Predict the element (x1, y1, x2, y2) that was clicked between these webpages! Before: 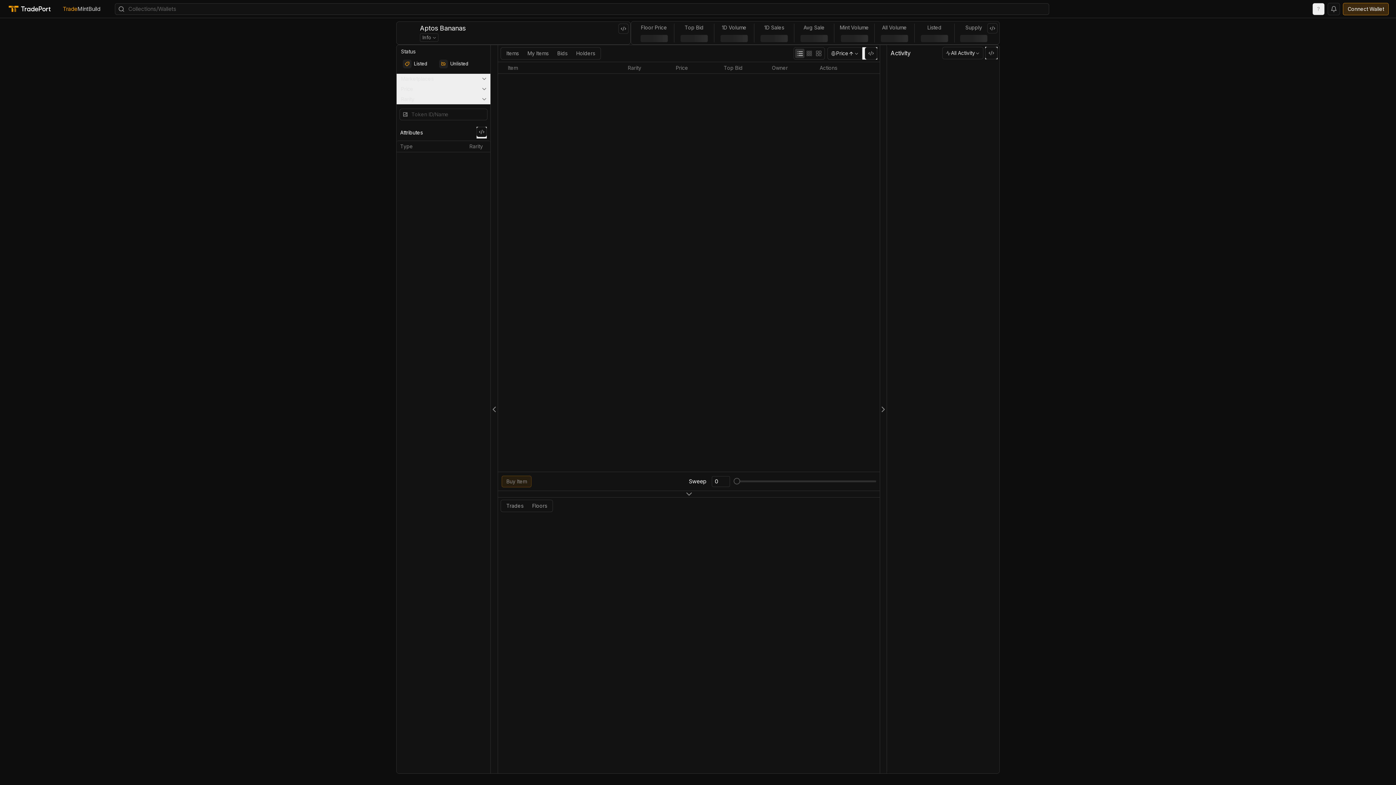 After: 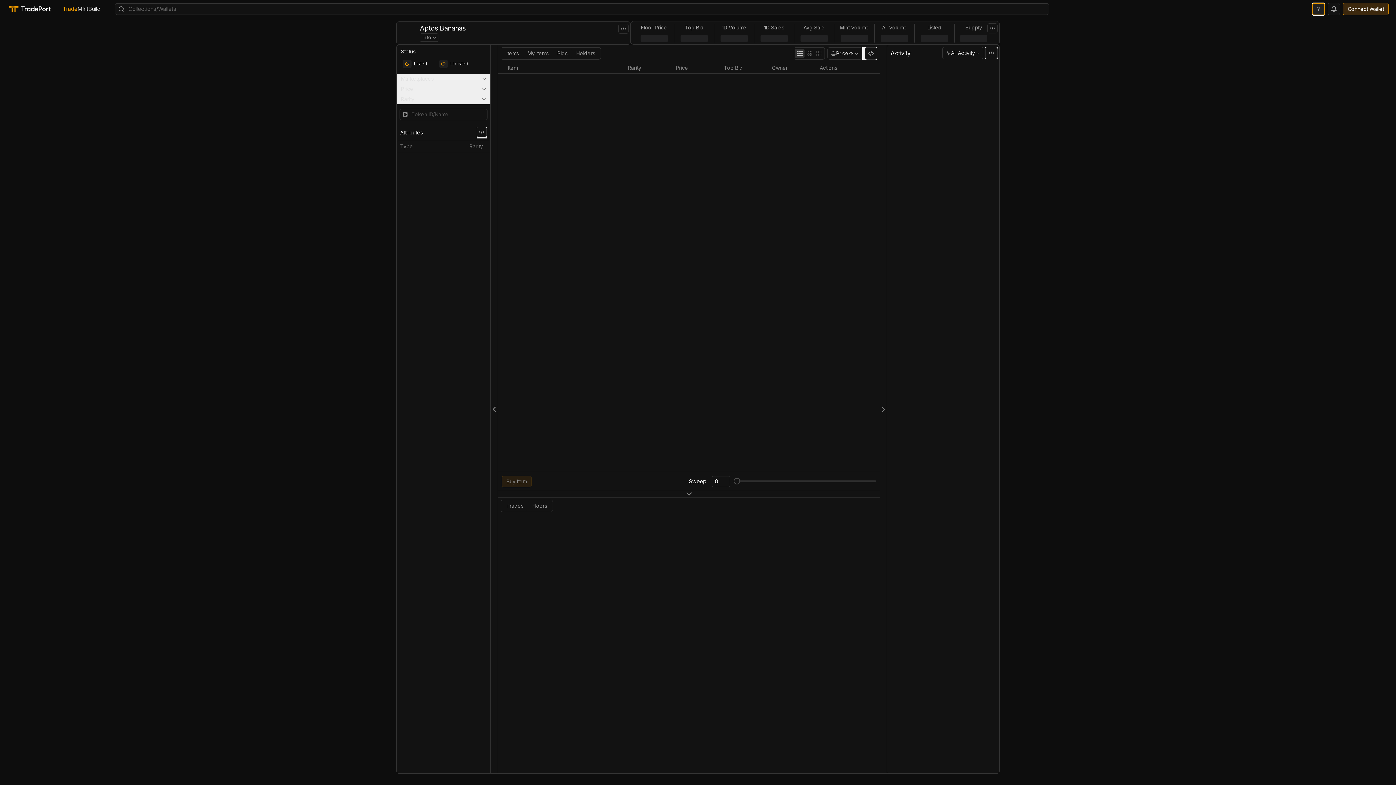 Action: bbox: (1312, 2, 1325, 15) label: ?